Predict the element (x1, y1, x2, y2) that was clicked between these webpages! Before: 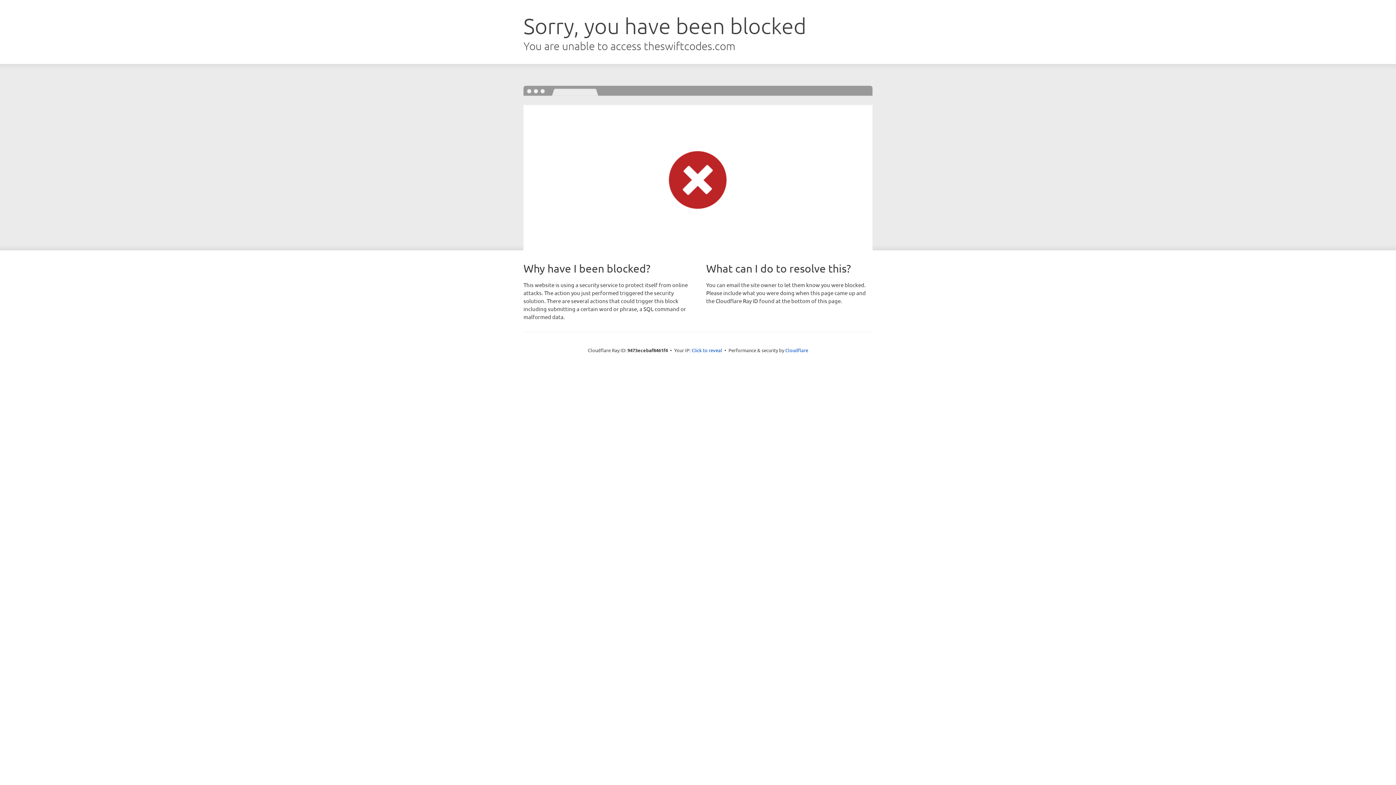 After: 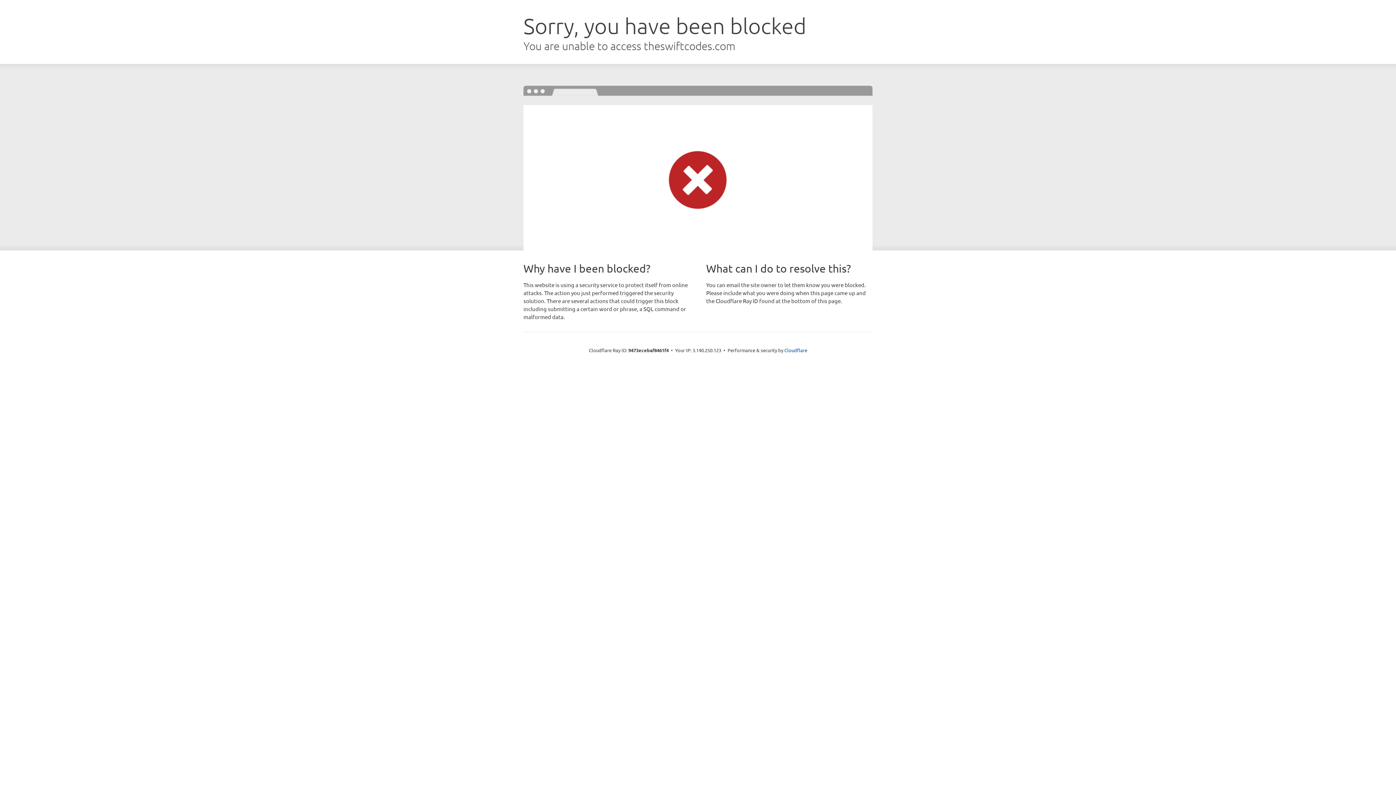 Action: label: Click to reveal bbox: (691, 346, 722, 353)